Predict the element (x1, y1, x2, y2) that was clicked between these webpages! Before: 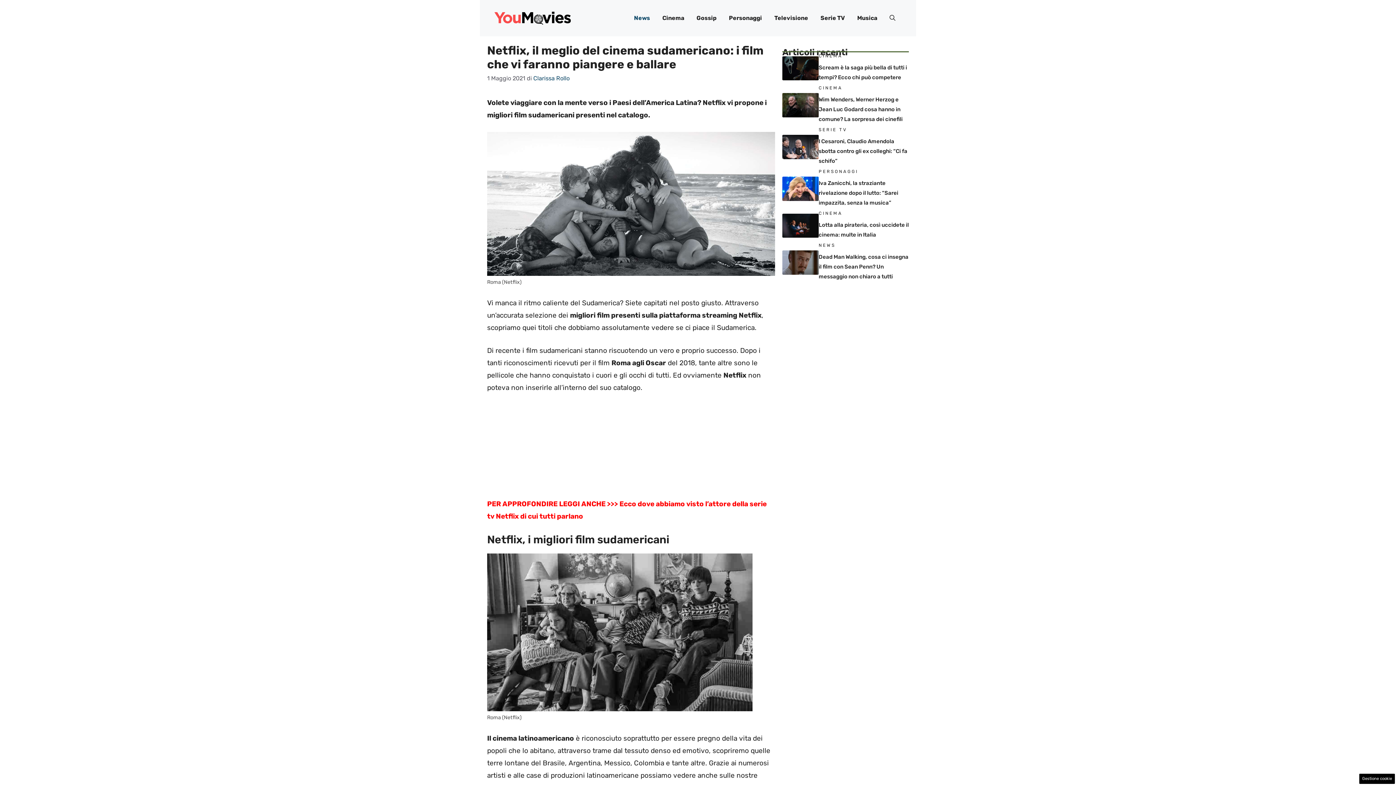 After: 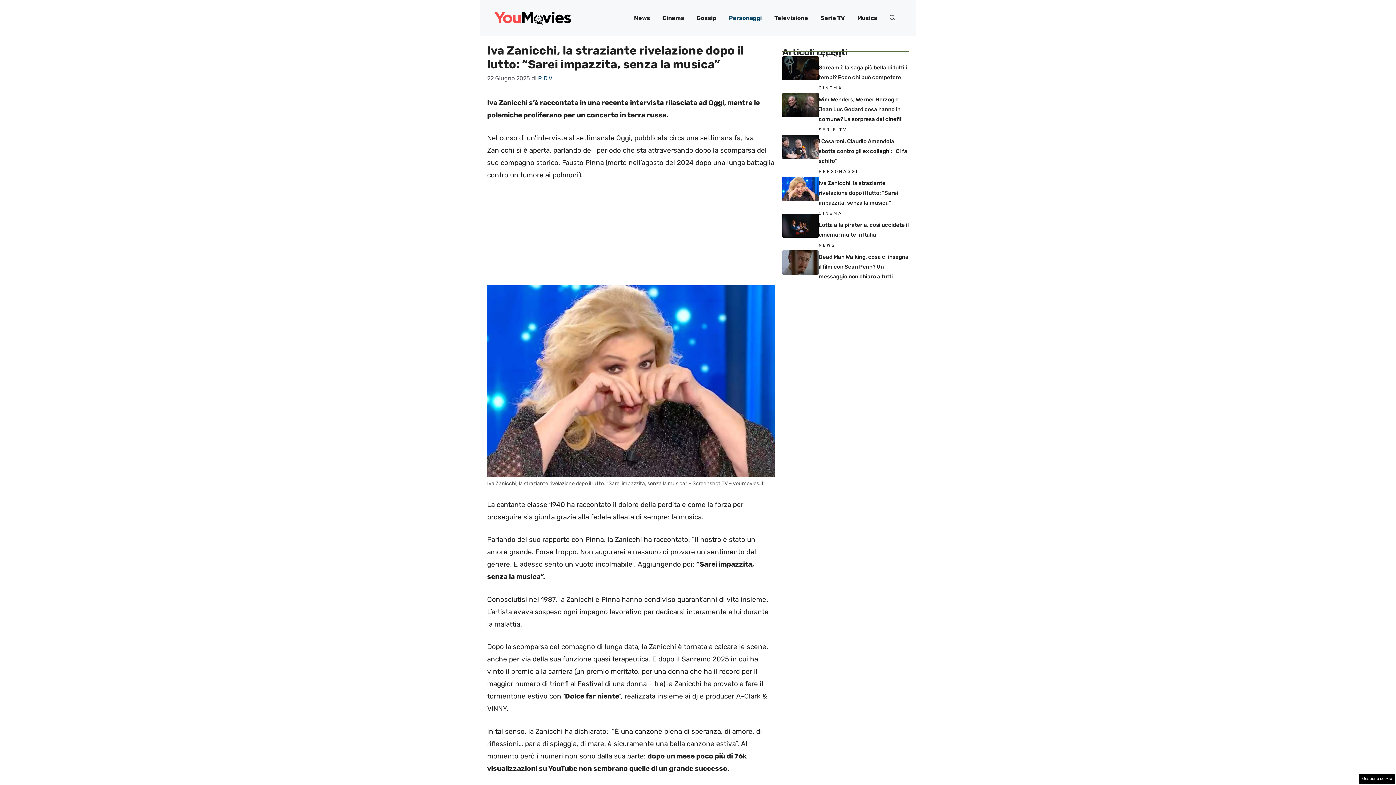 Action: bbox: (818, 180, 898, 206) label: Iva Zanicchi, la straziante rivelazione dopo il lutto: “Sarei impazzita, senza la musica”